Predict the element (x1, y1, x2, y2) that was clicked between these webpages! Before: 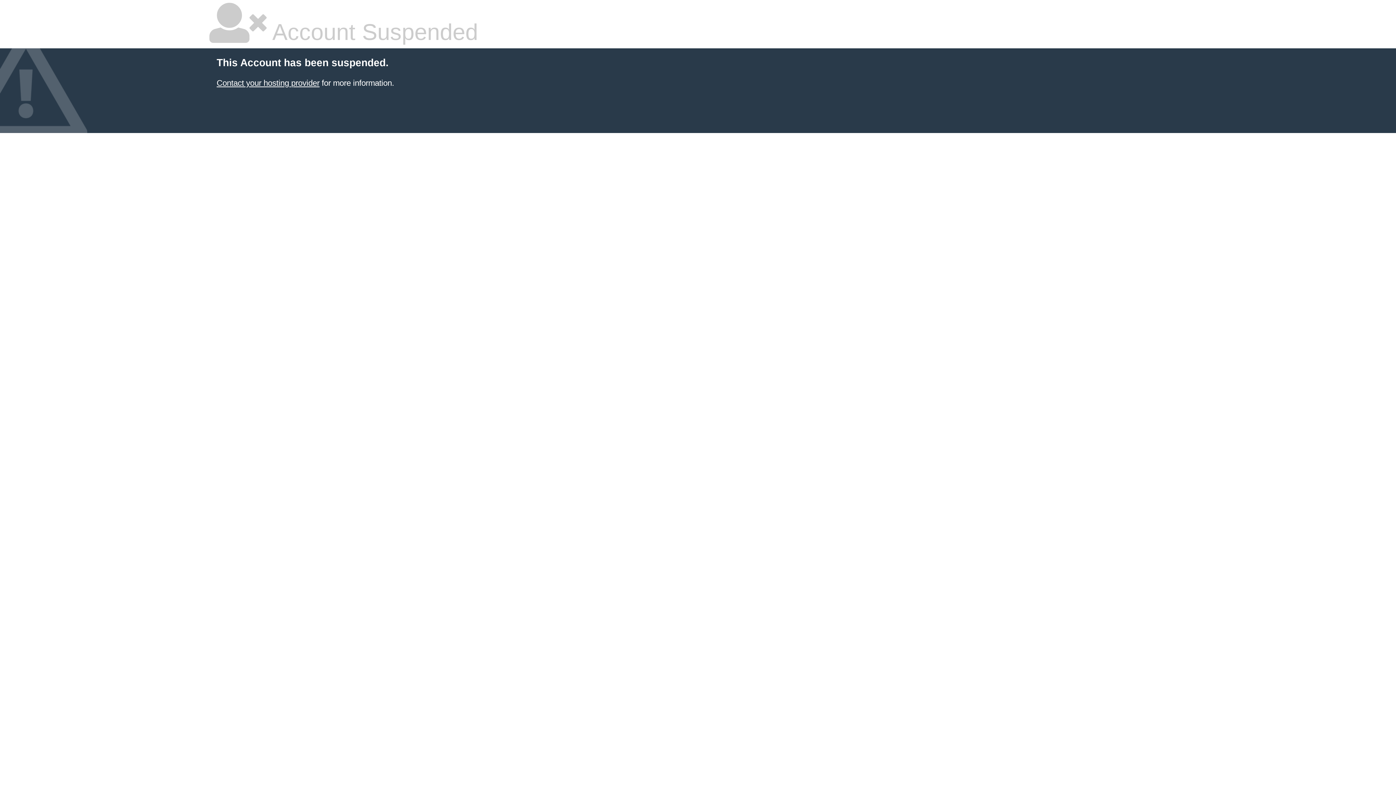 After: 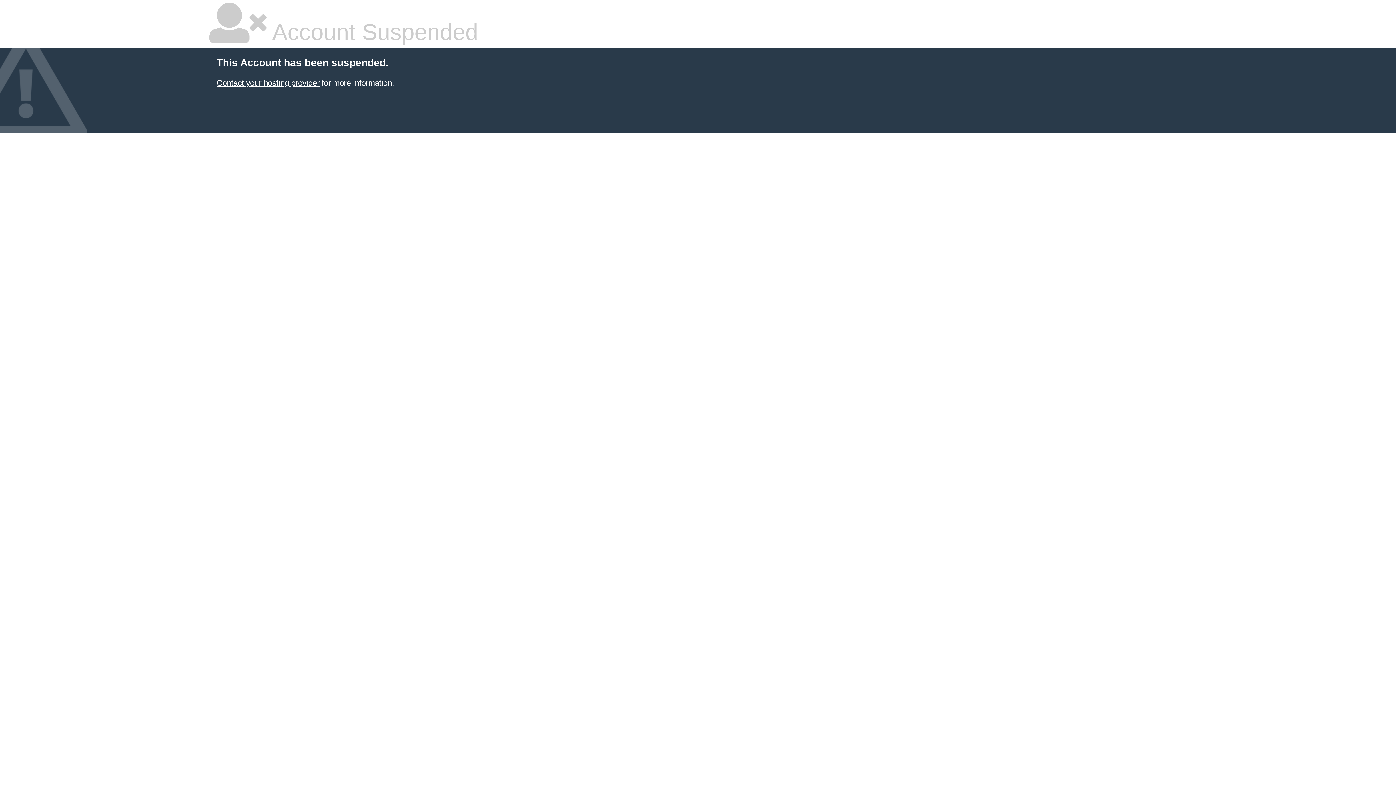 Action: label: Contact your hosting provider bbox: (216, 78, 319, 87)